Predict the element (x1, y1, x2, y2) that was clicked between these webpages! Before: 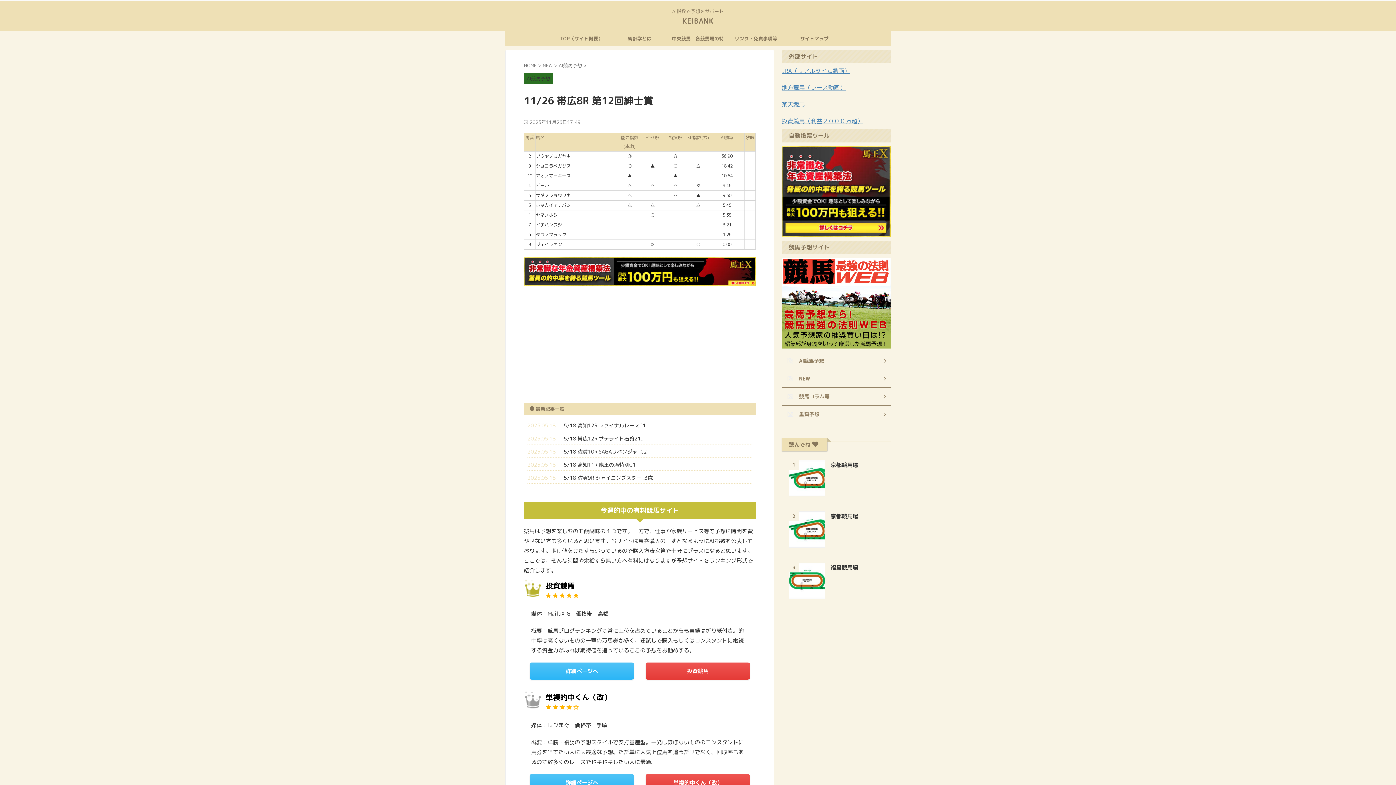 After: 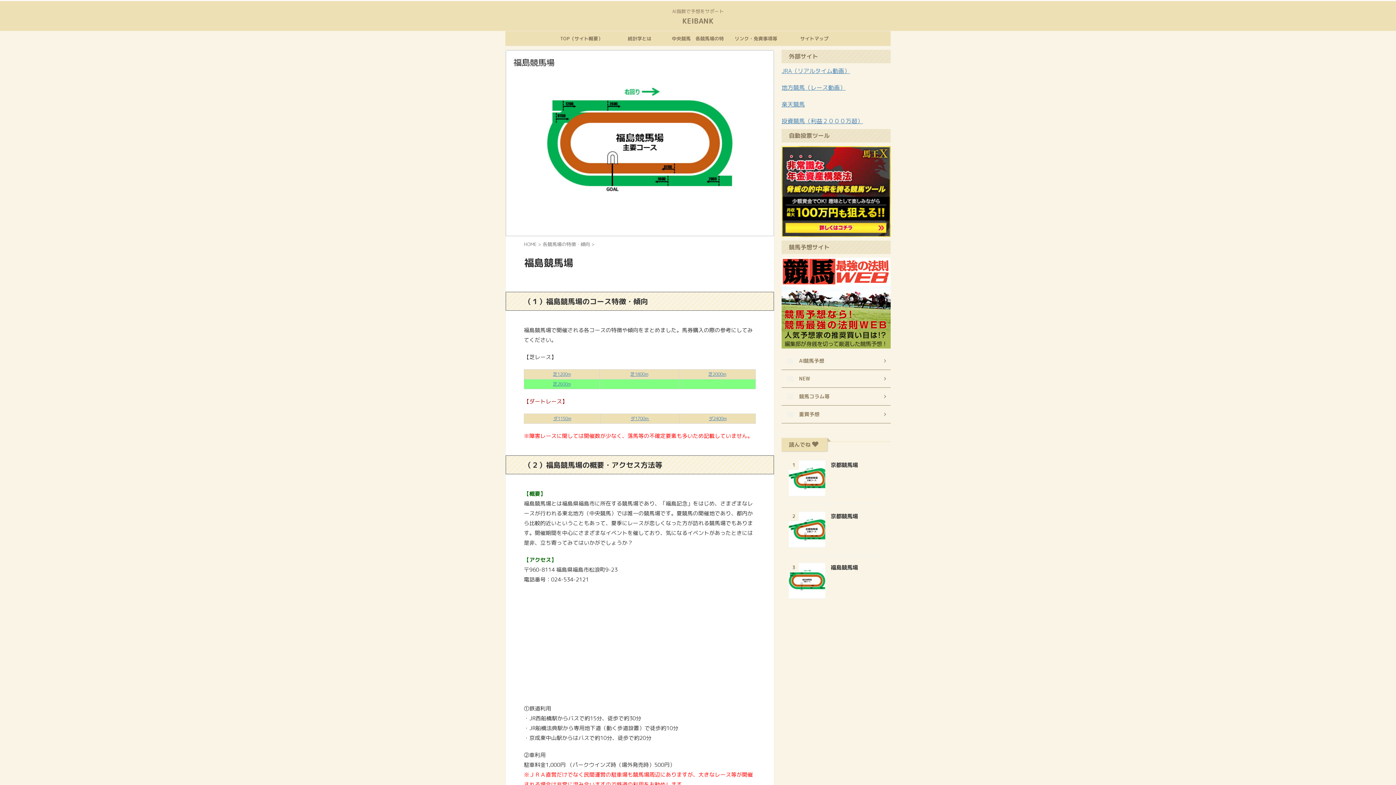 Action: bbox: (789, 590, 825, 598)